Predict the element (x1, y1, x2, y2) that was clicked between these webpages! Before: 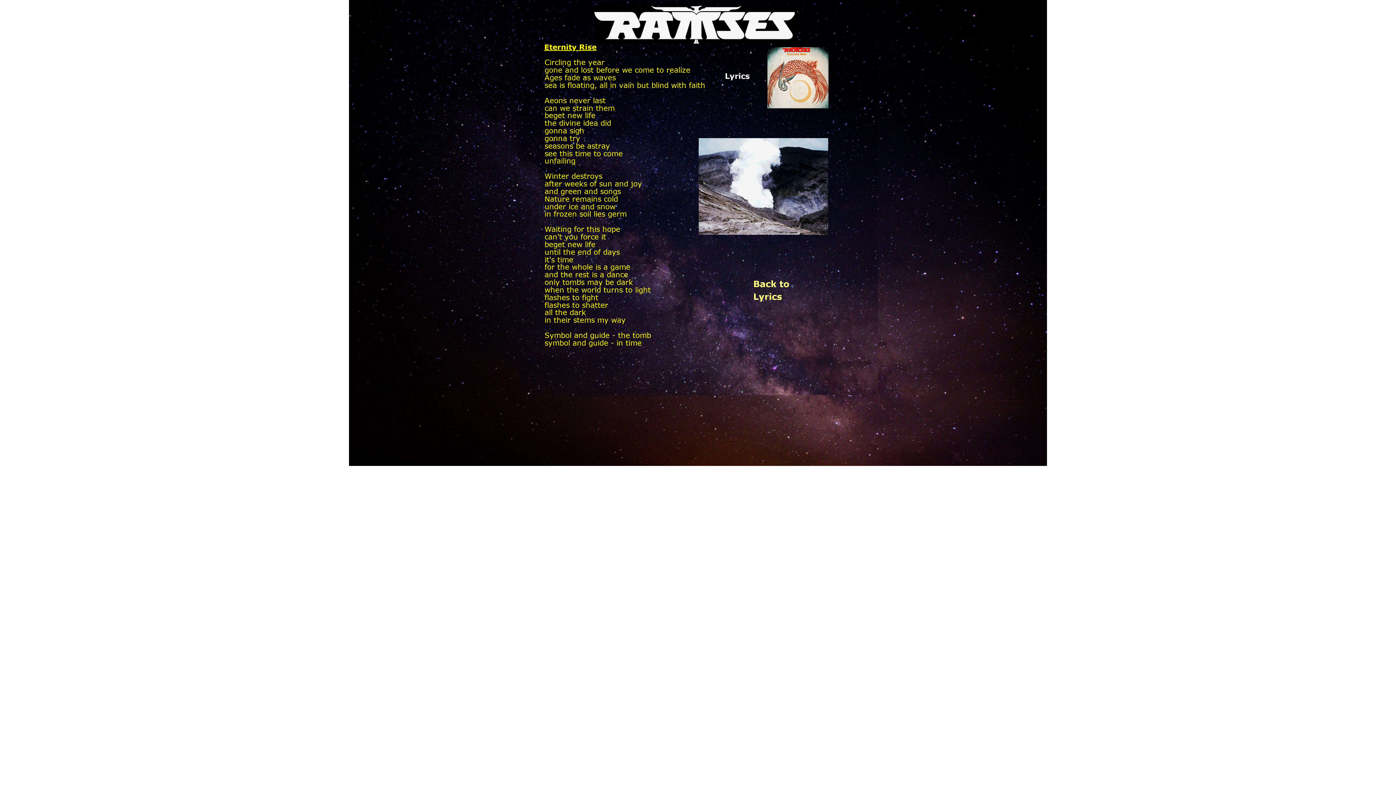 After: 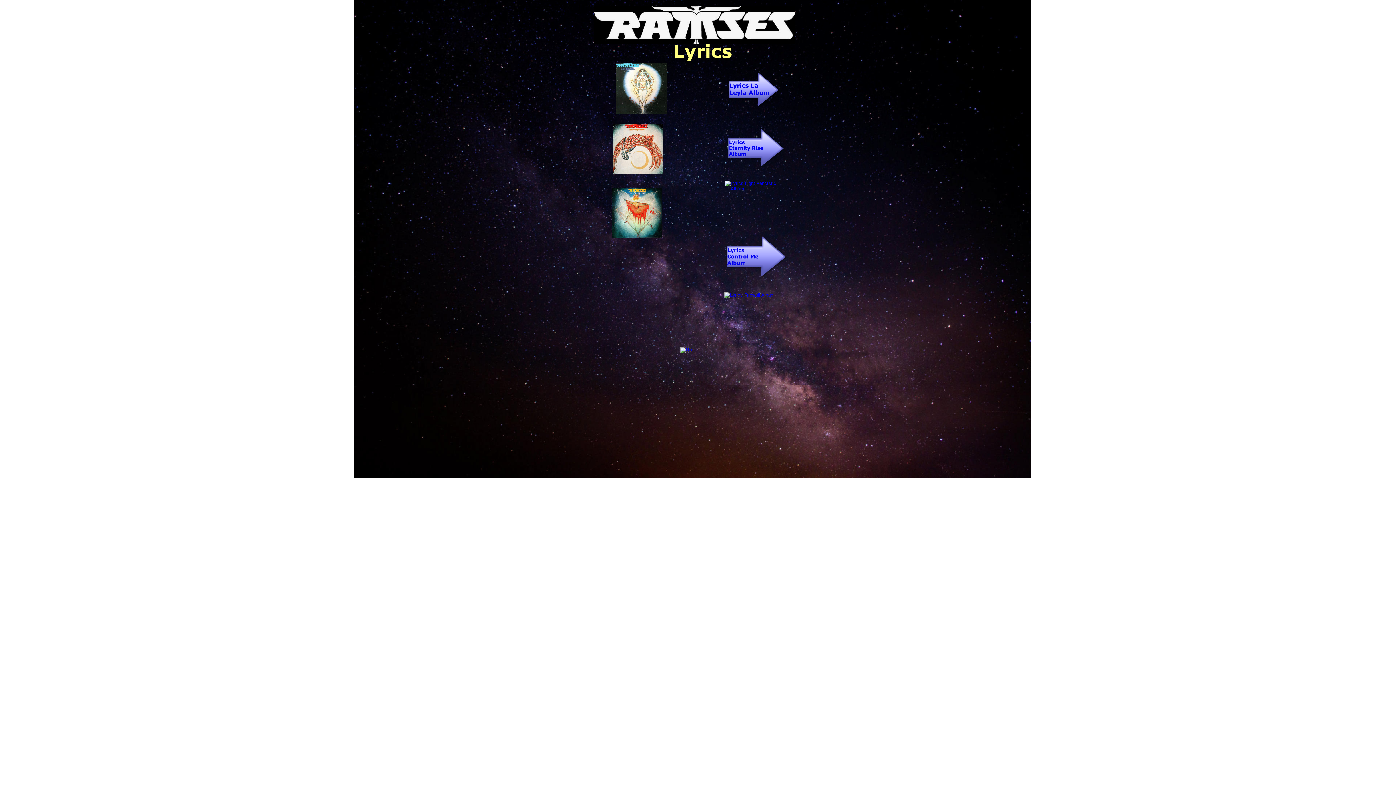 Action: bbox: (753, 278, 792, 289) label: Back to 